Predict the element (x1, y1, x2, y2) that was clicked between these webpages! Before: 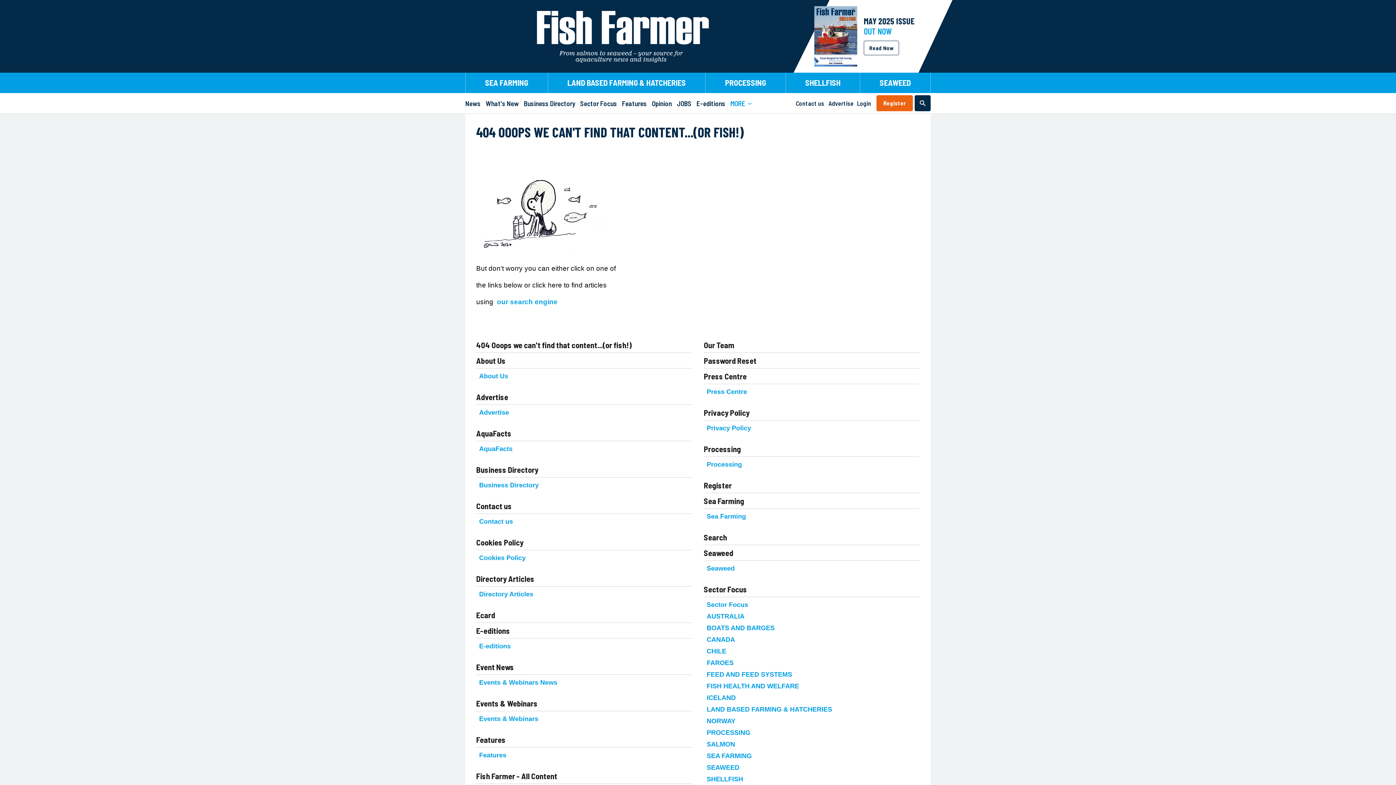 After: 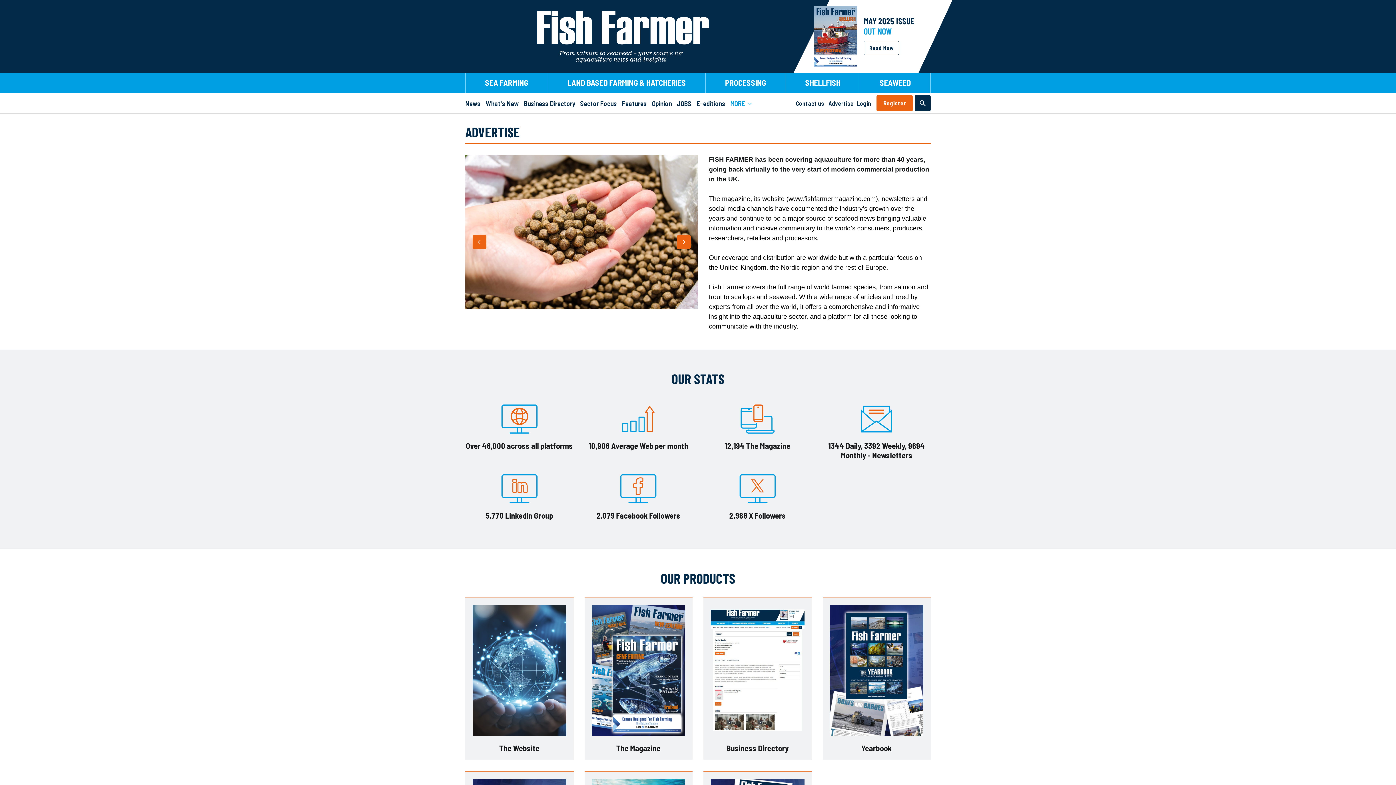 Action: bbox: (479, 409, 509, 416) label: Advertise